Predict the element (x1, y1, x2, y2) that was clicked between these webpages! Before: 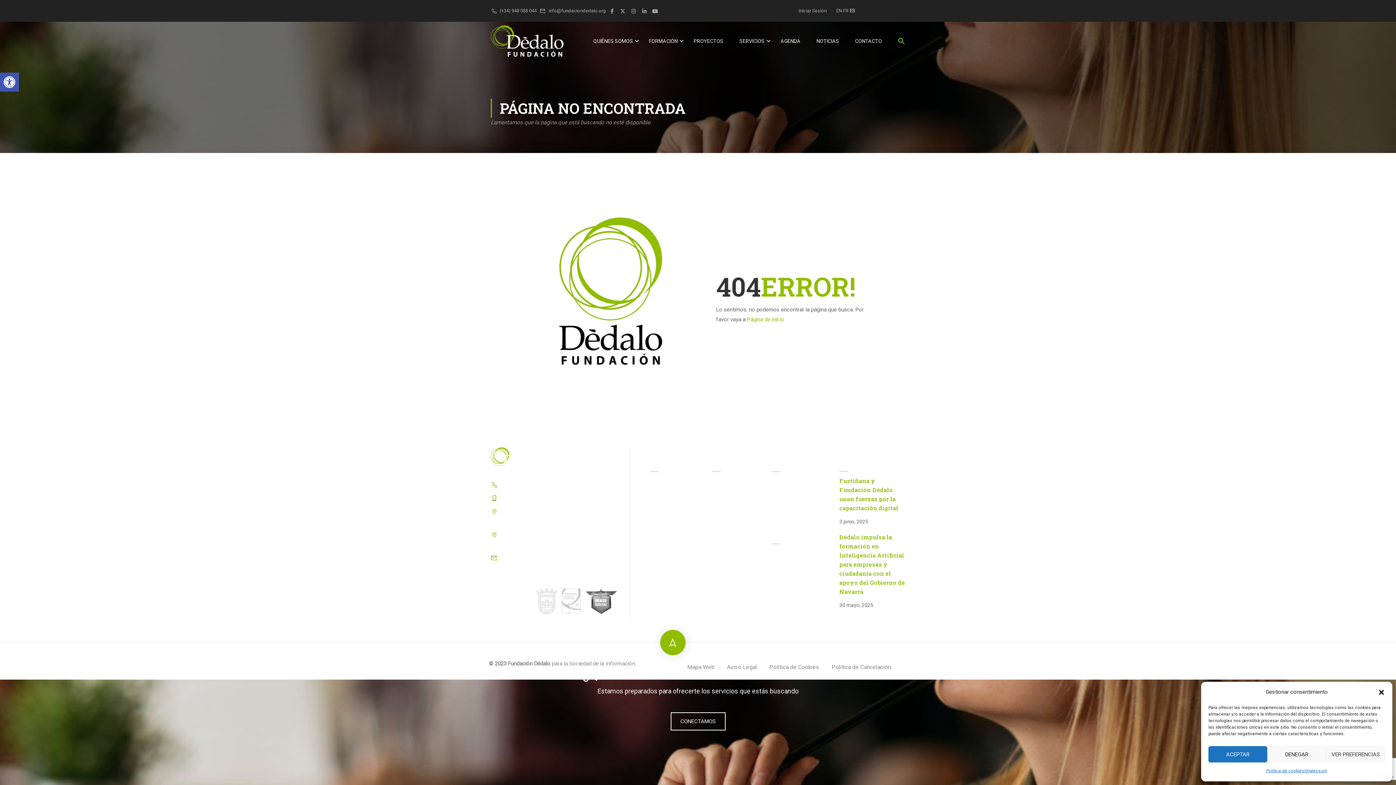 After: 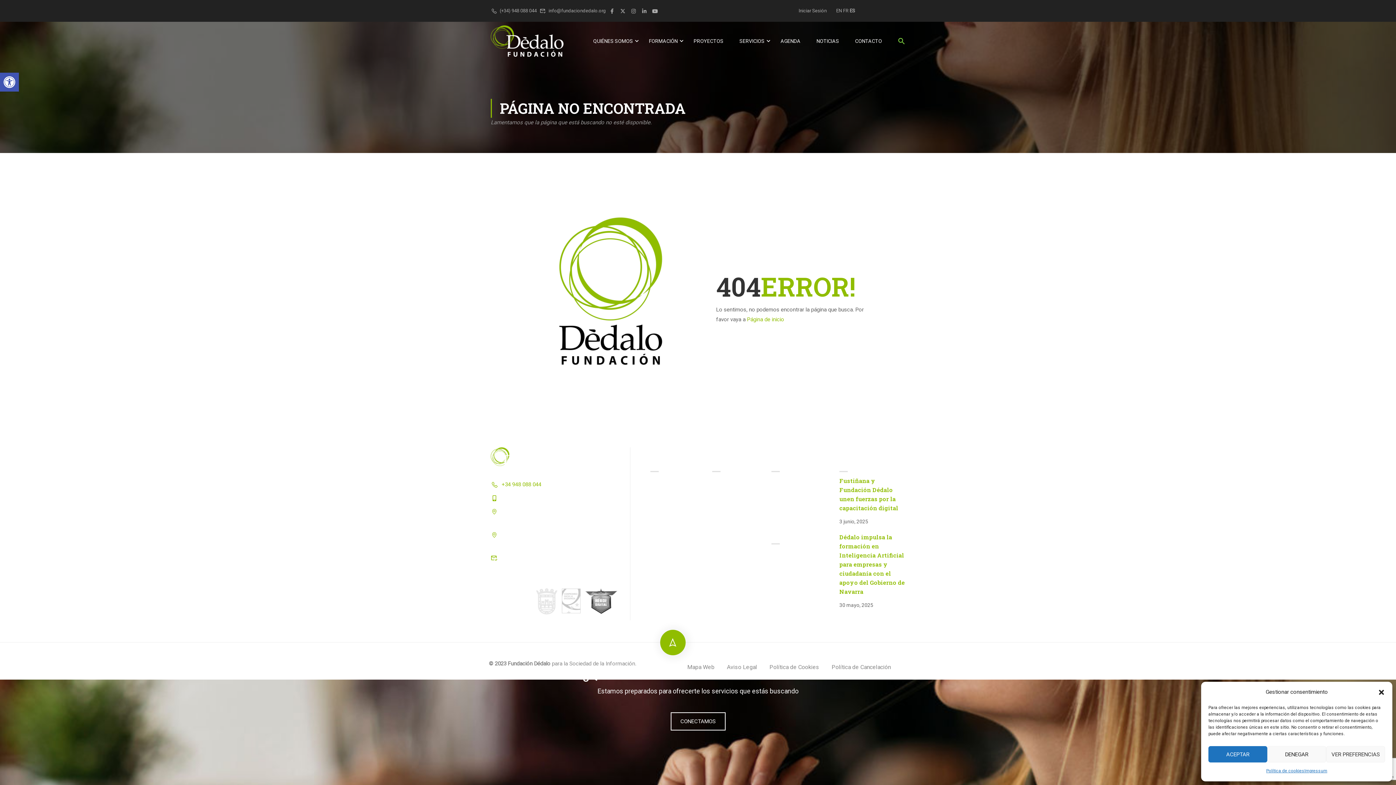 Action: bbox: (490, 481, 541, 488) label:  +34 948 088 044